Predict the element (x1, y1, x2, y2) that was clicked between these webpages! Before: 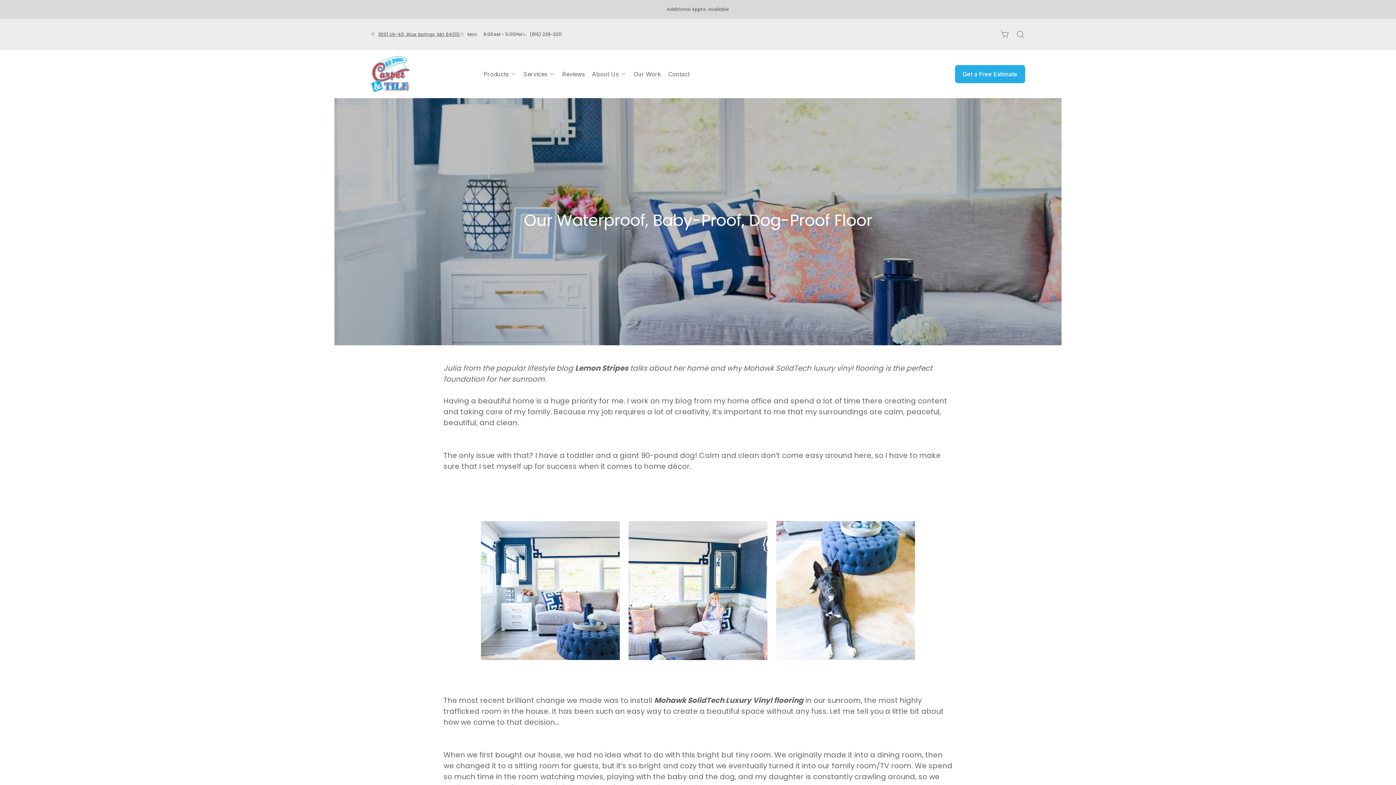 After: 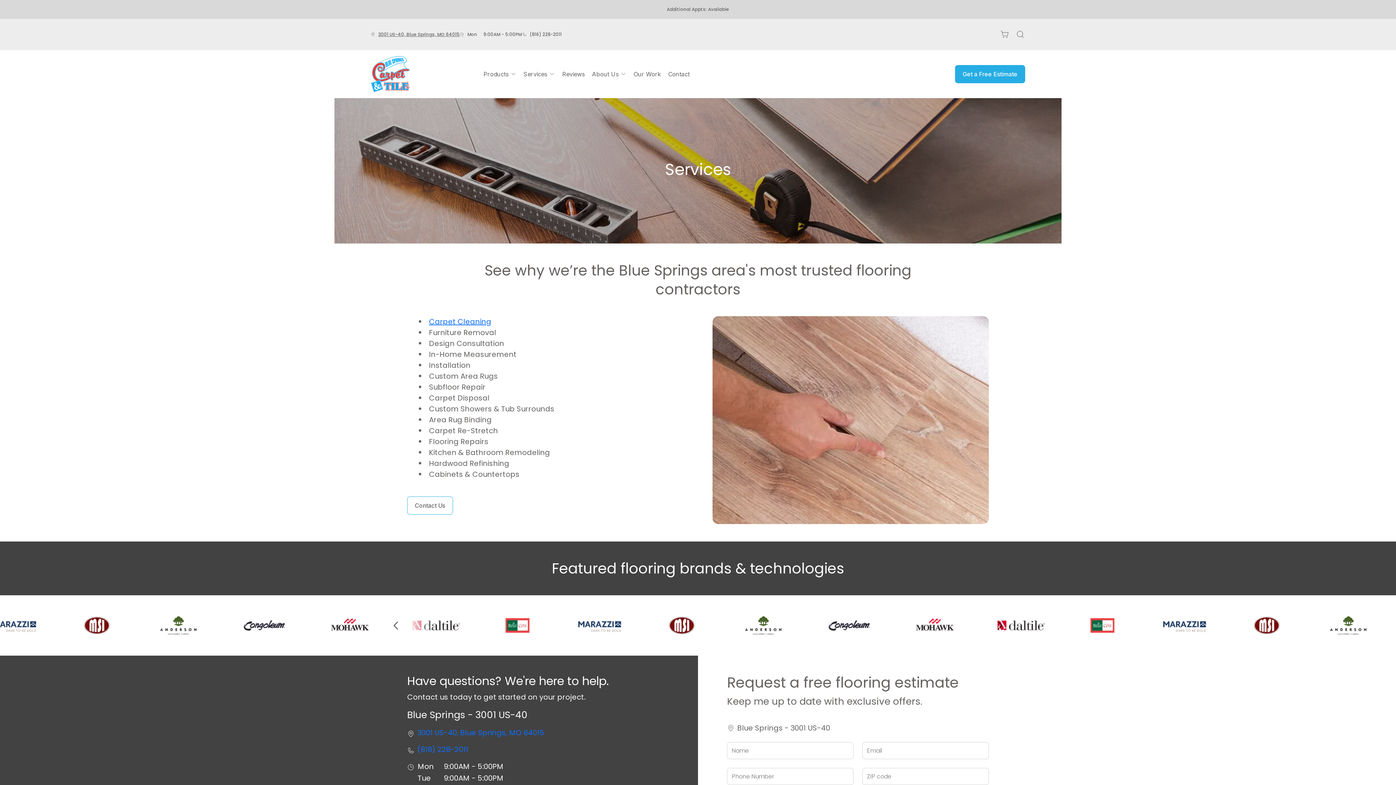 Action: label: Services  bbox: (520, 66, 558, 82)